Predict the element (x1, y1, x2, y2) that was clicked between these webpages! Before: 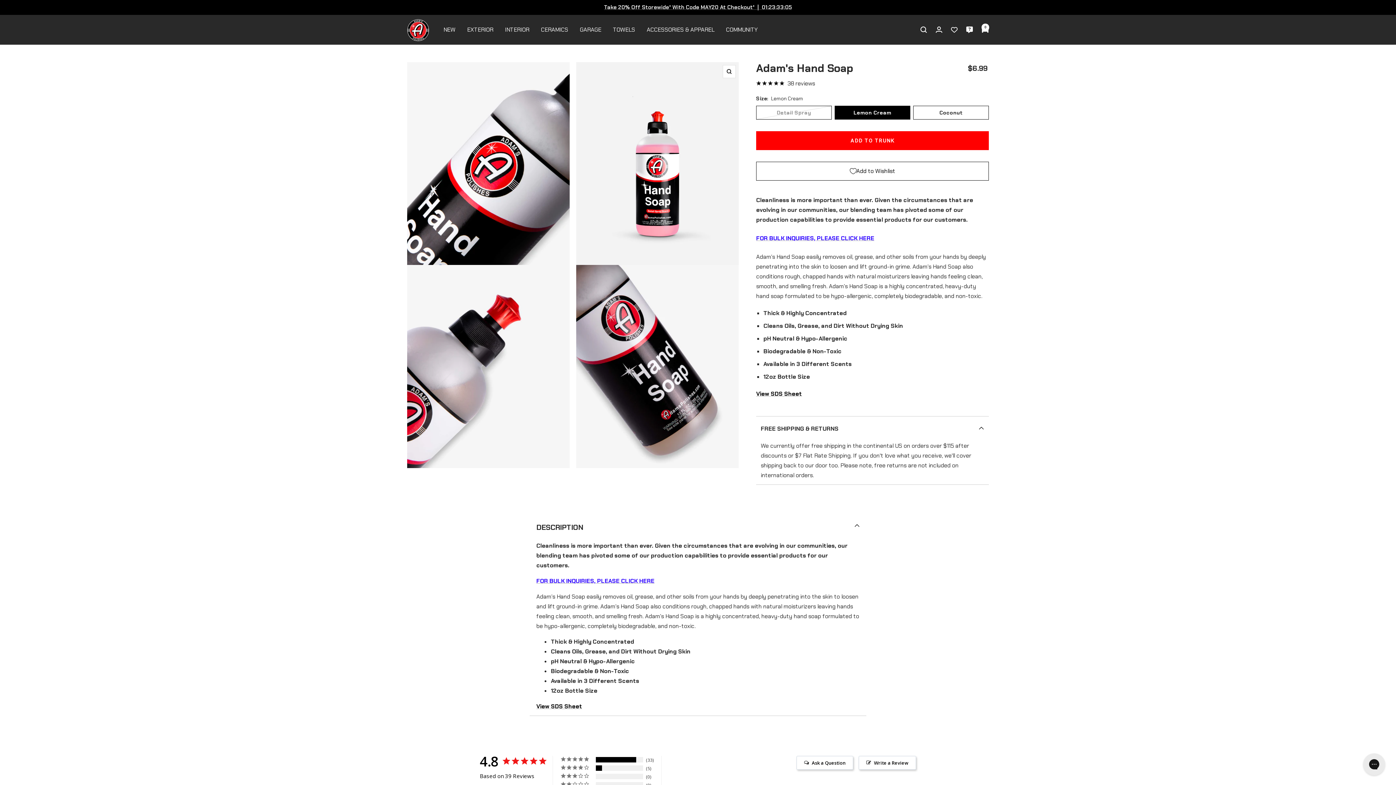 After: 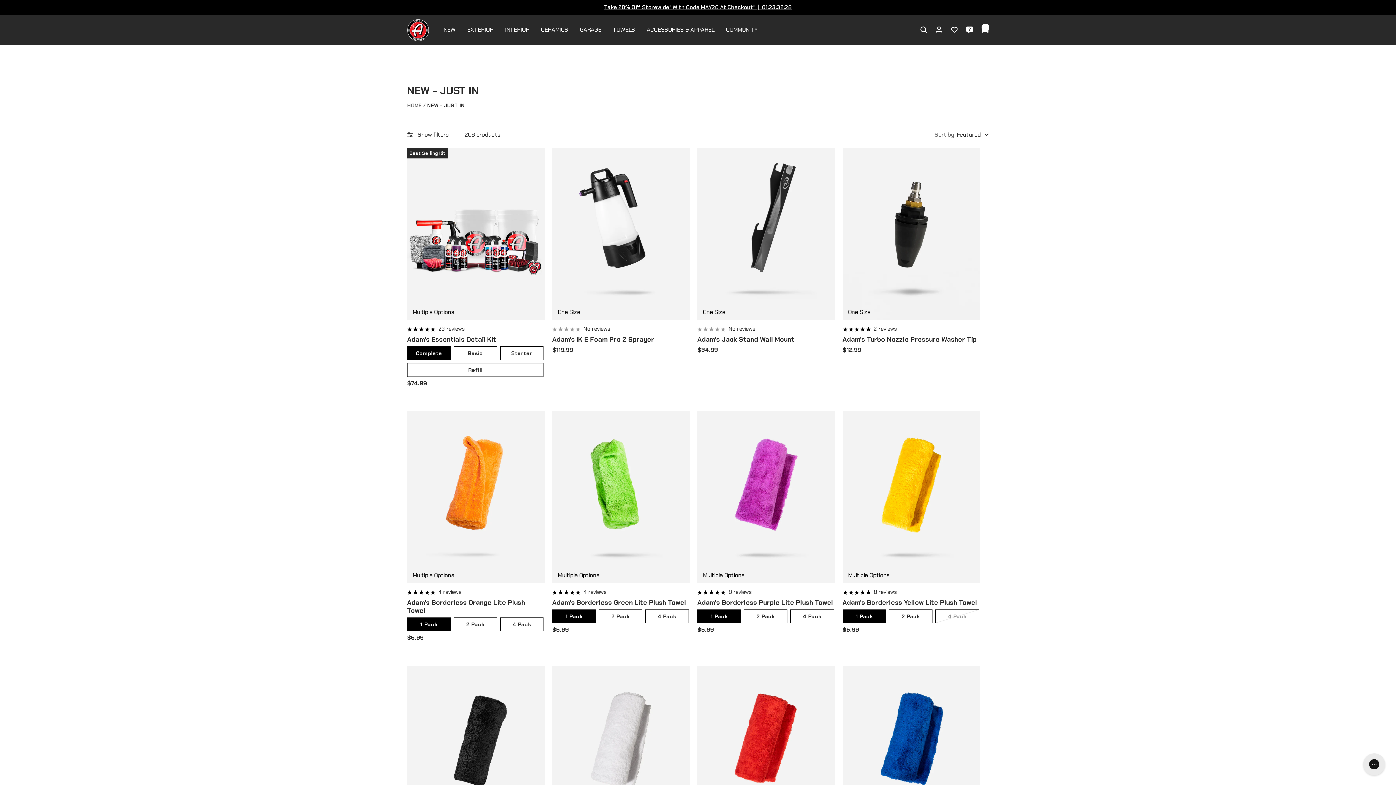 Action: bbox: (443, 24, 455, 34) label: NEW